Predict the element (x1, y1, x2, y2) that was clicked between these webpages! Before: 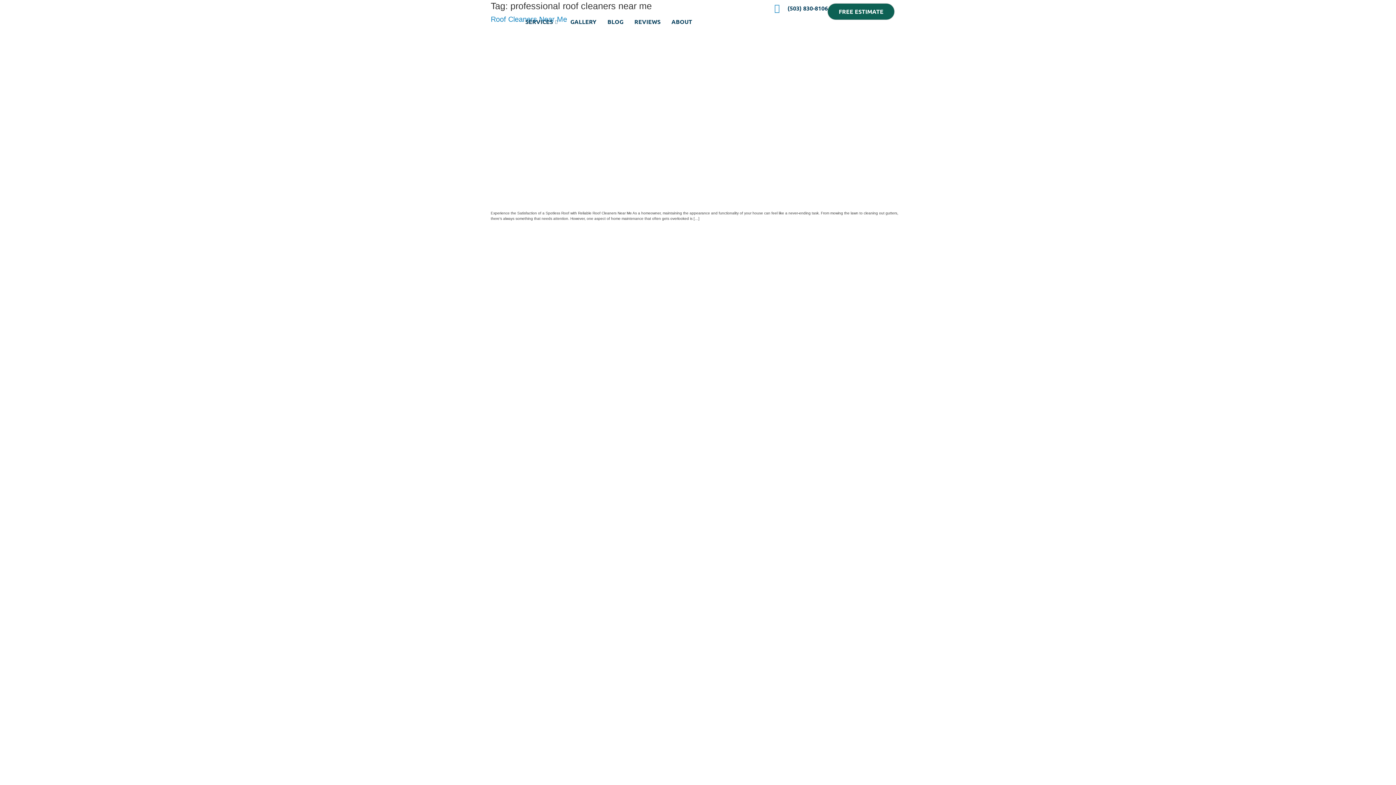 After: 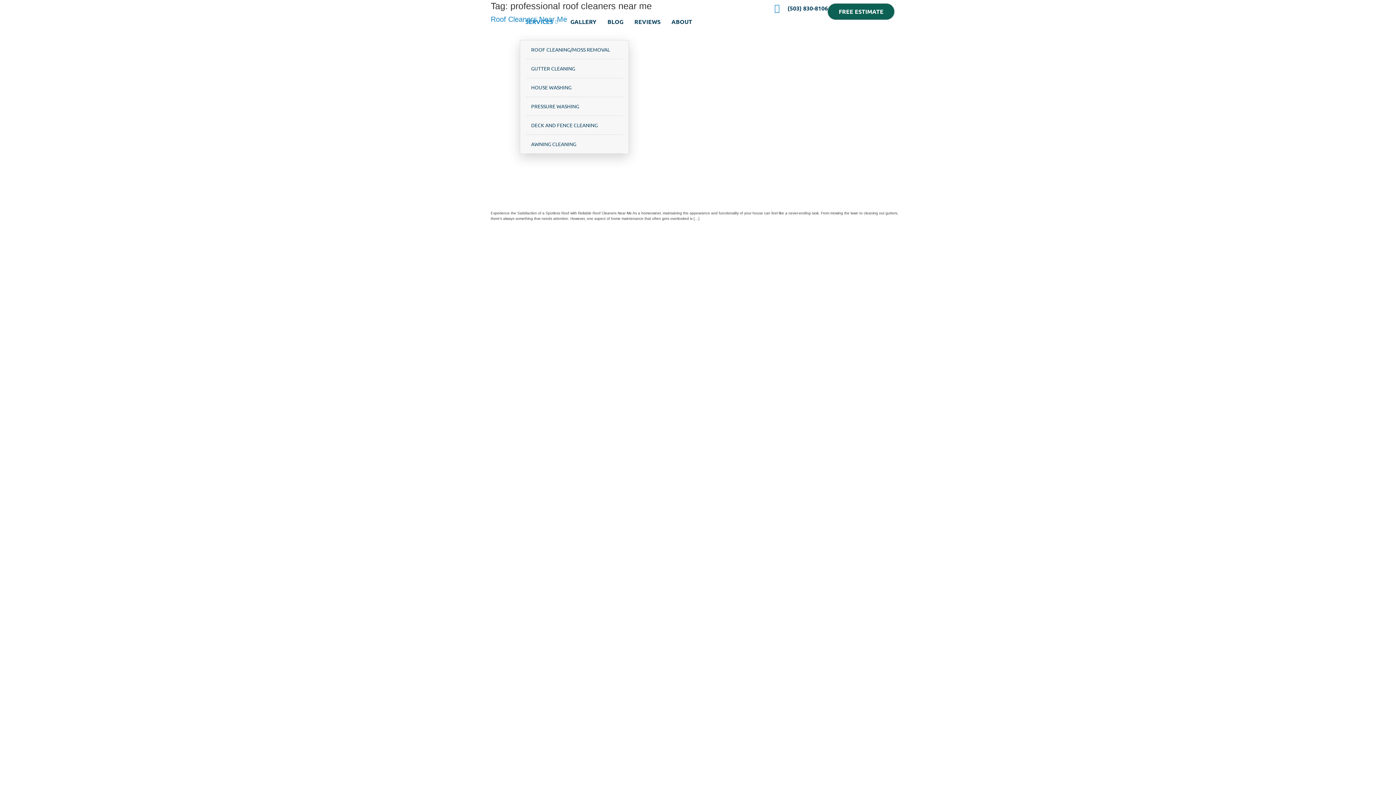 Action: label: SERVICES bbox: (520, 3, 565, 40)